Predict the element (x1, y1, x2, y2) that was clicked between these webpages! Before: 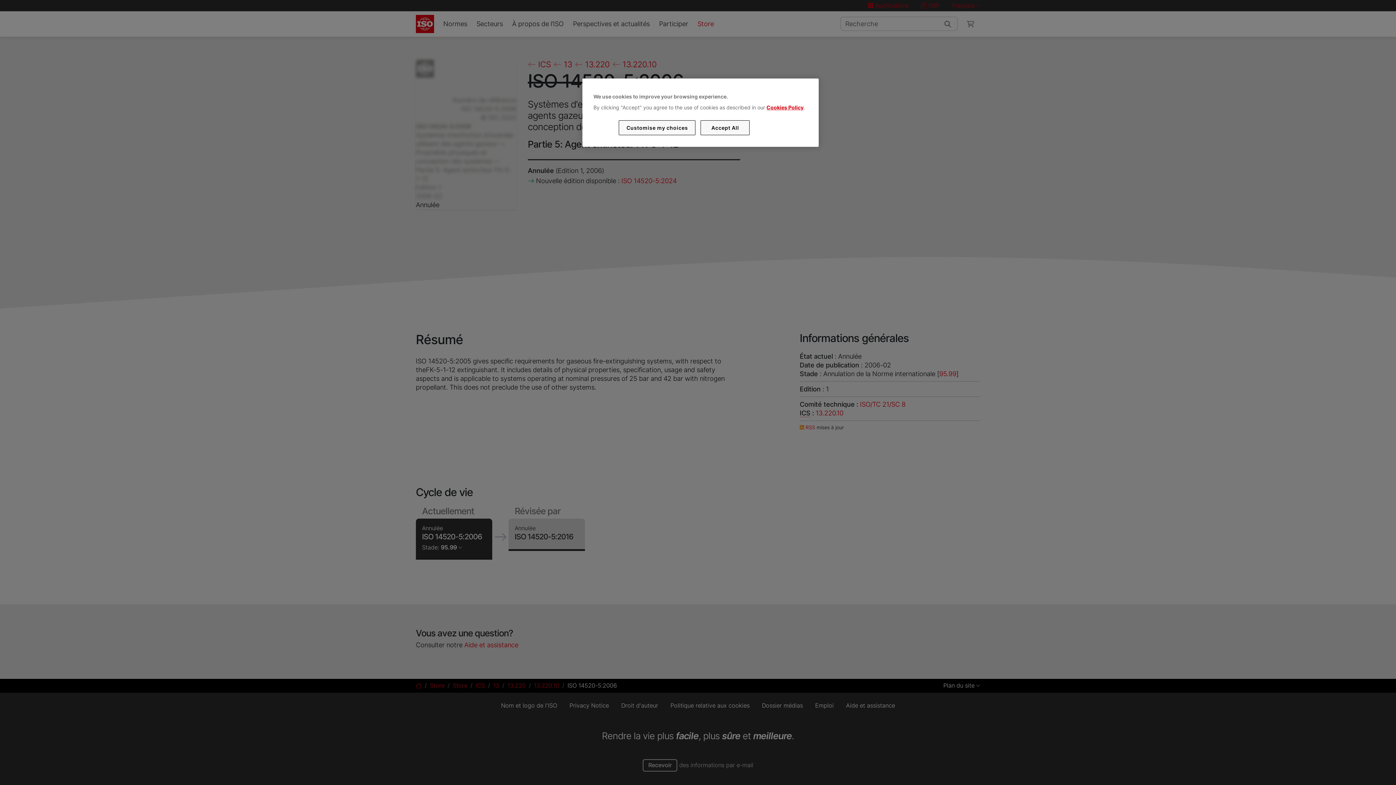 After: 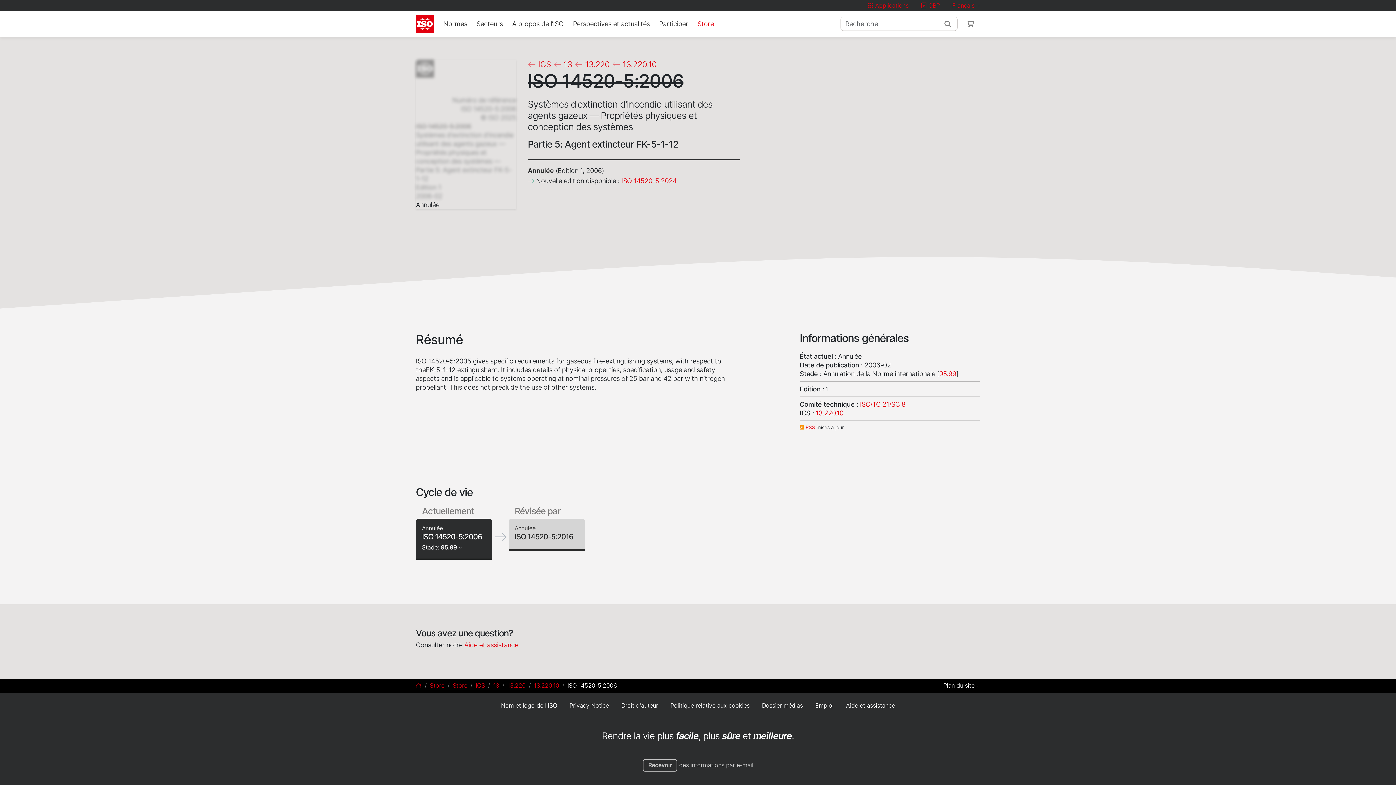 Action: label: Accept All bbox: (700, 120, 749, 135)